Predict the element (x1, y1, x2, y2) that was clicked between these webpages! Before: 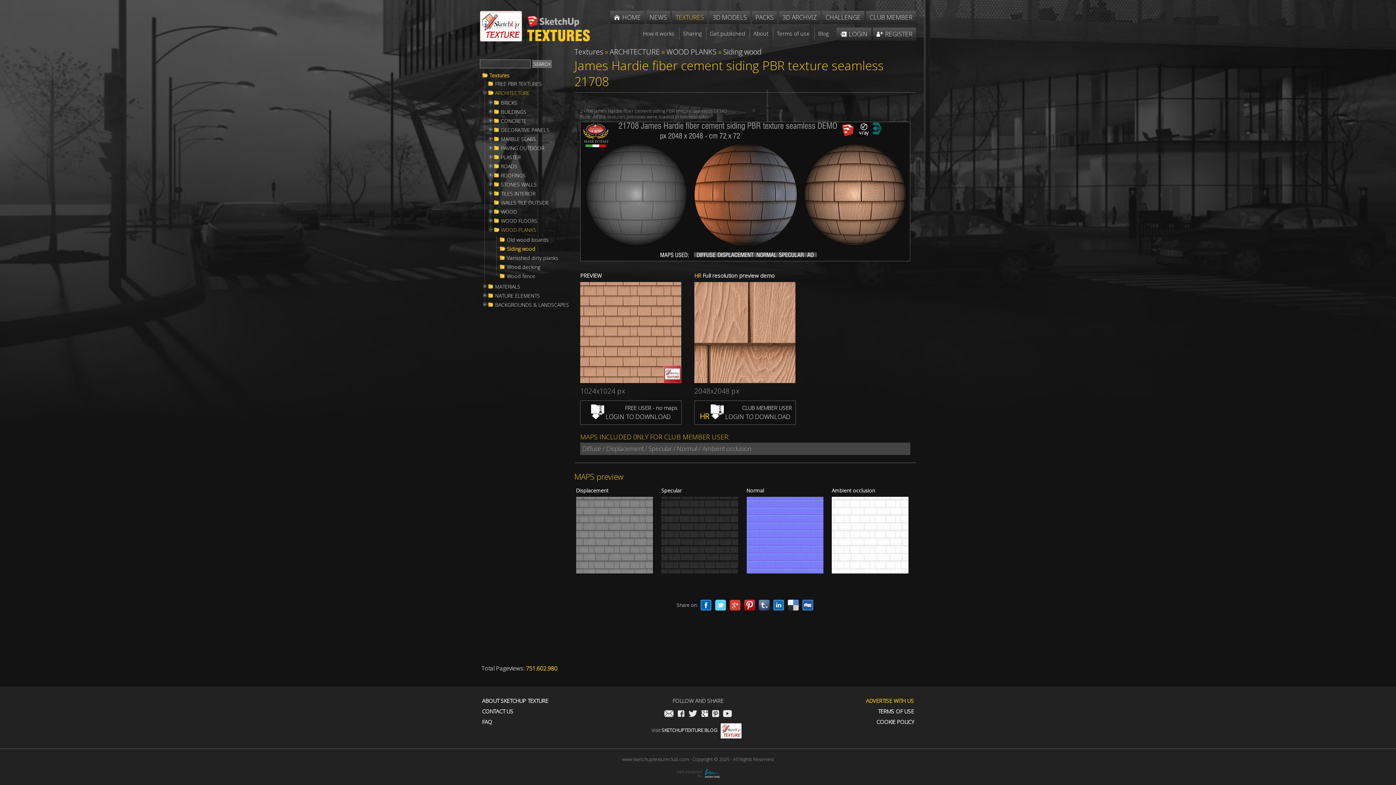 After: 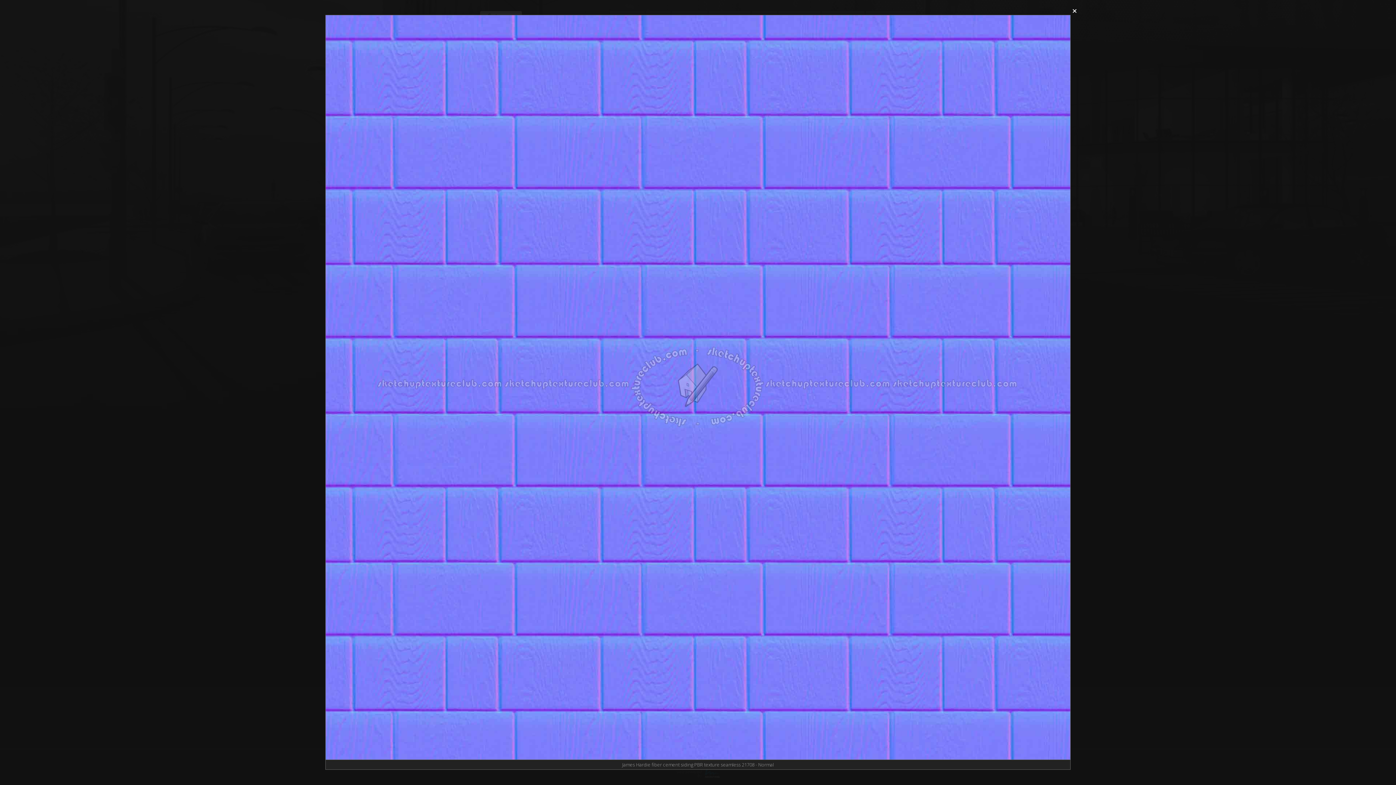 Action: label: Normal bbox: (746, 487, 823, 573)